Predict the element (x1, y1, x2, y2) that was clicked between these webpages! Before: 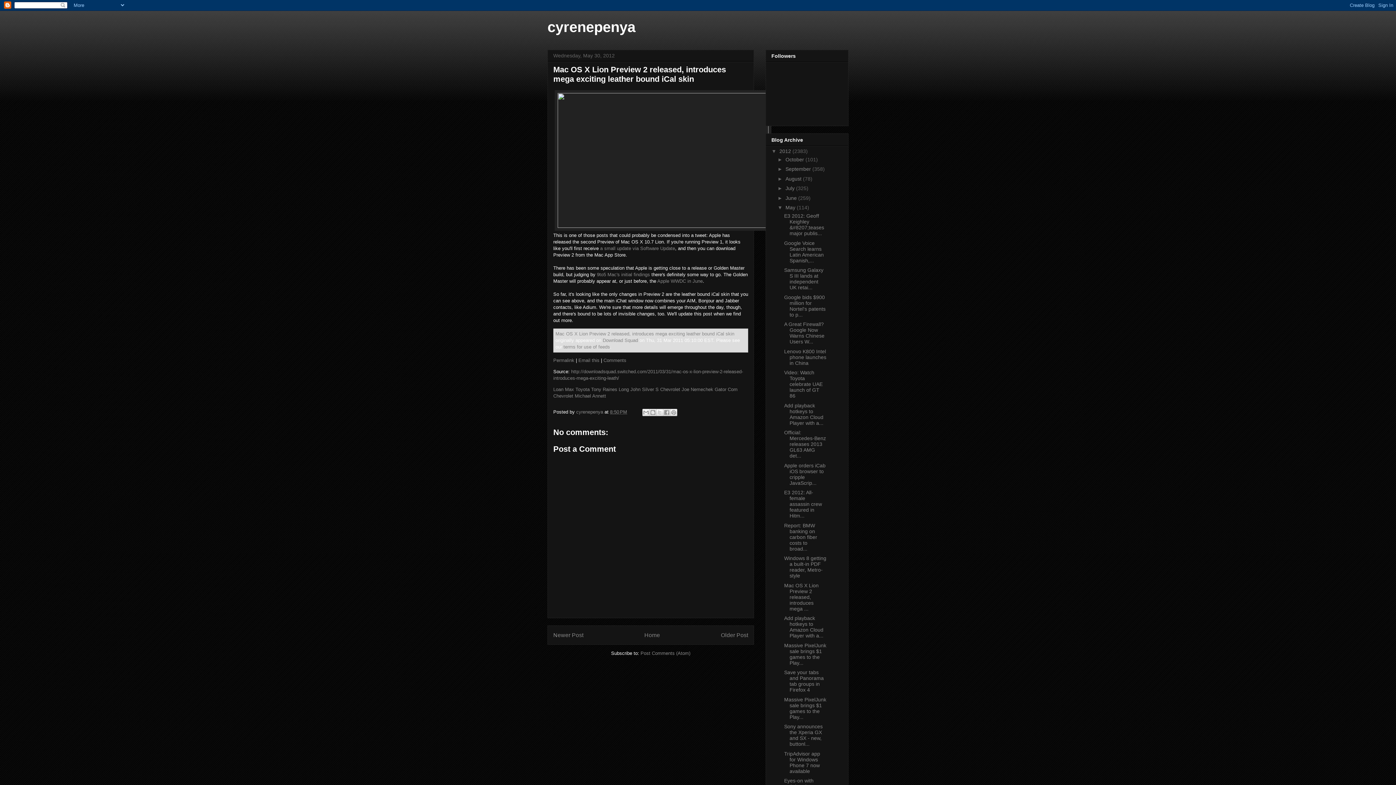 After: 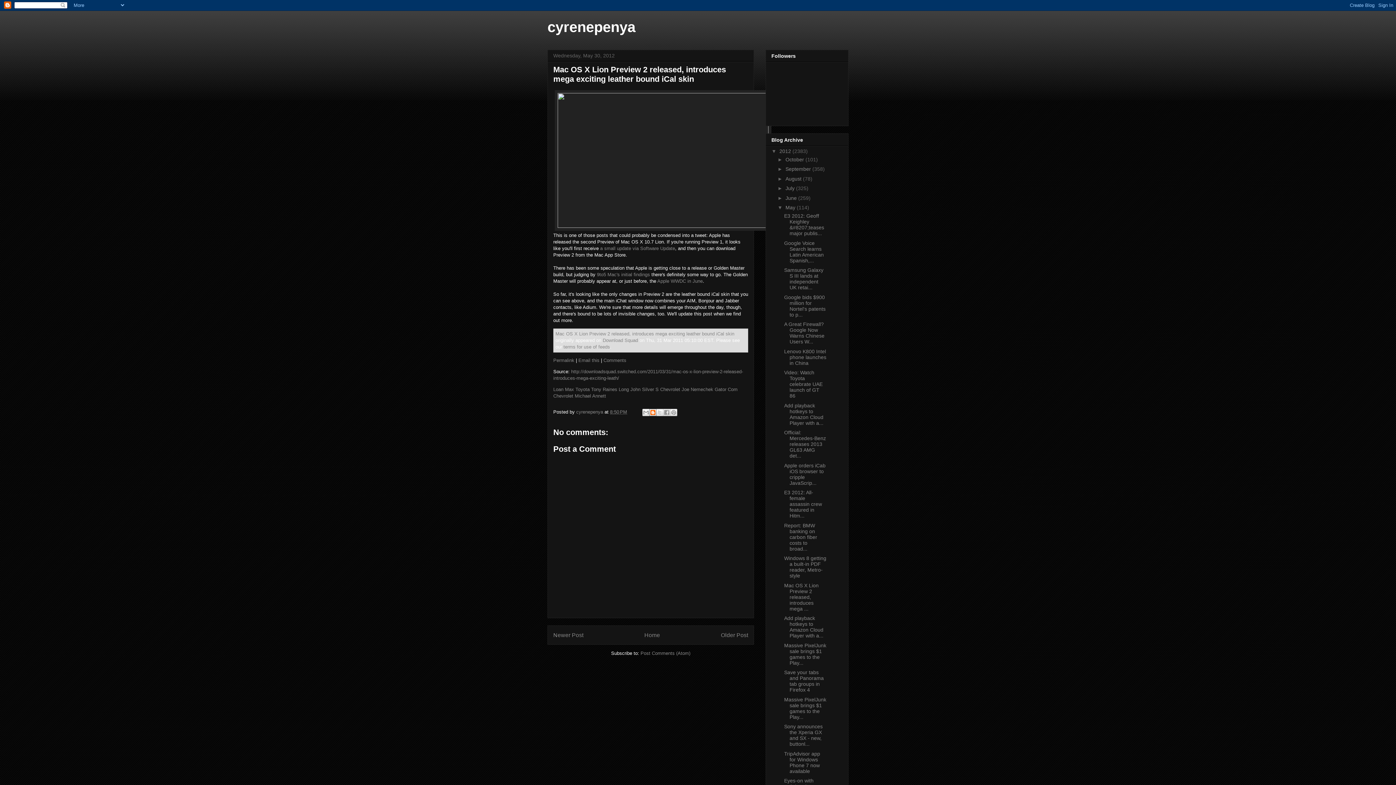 Action: label: BlogThis! bbox: (649, 409, 656, 416)